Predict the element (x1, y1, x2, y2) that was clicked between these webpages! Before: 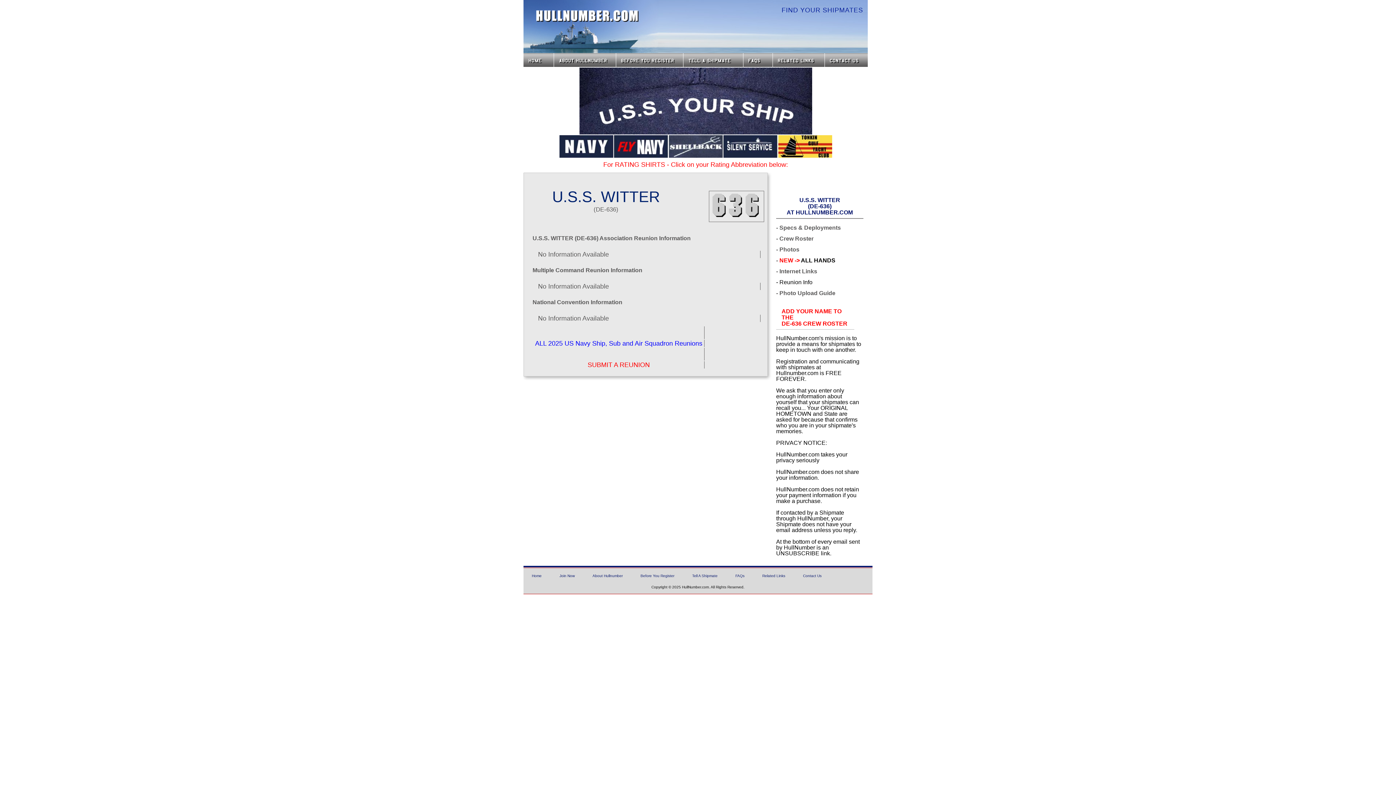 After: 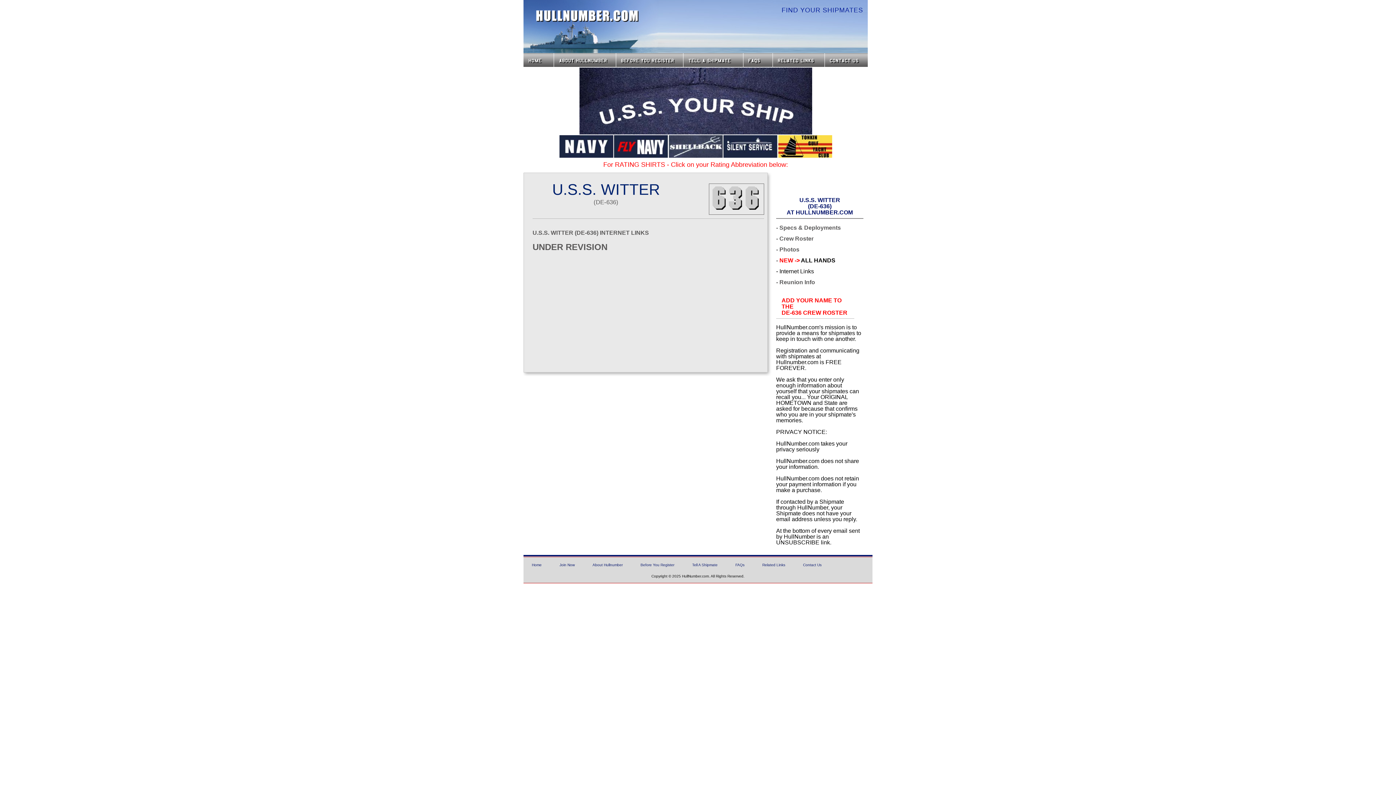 Action: bbox: (776, 268, 817, 274) label: - Internet Links